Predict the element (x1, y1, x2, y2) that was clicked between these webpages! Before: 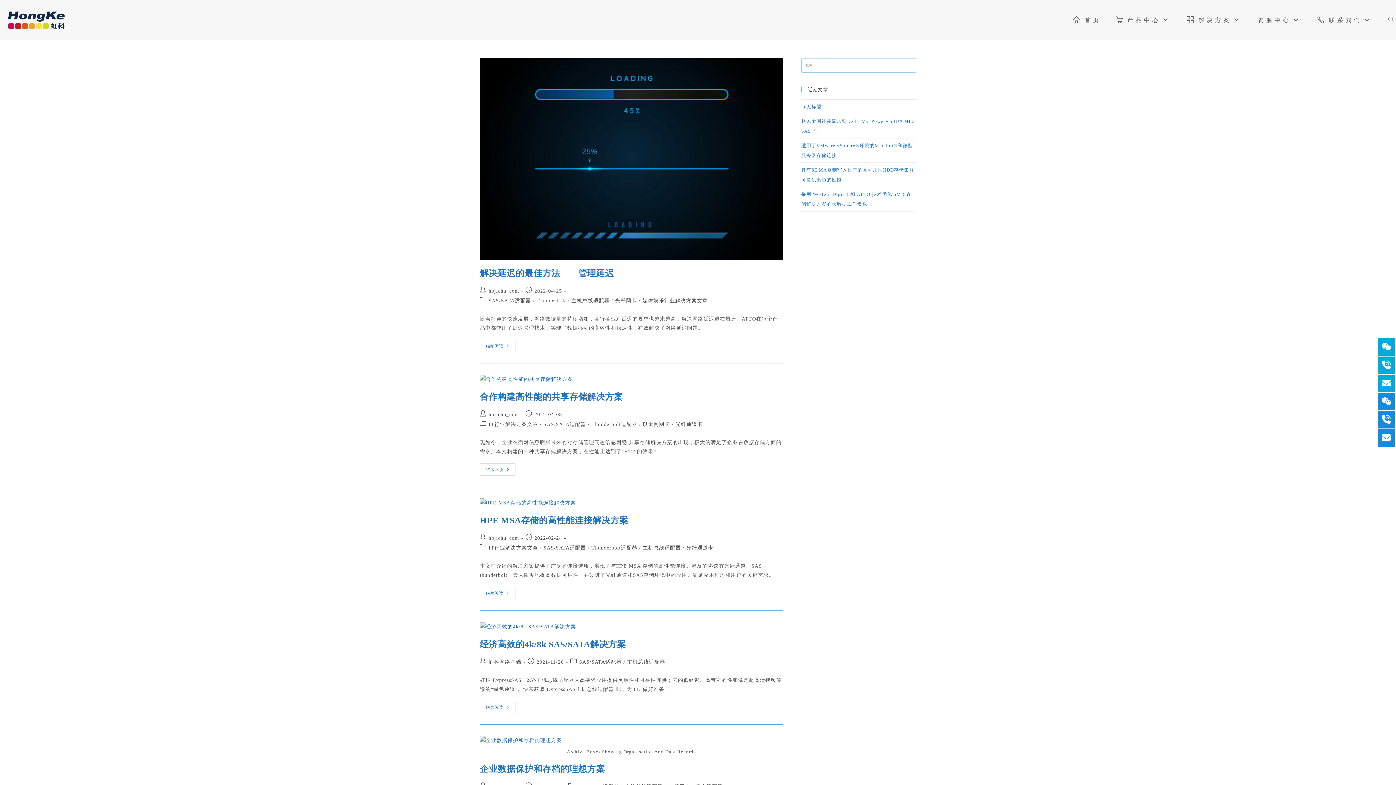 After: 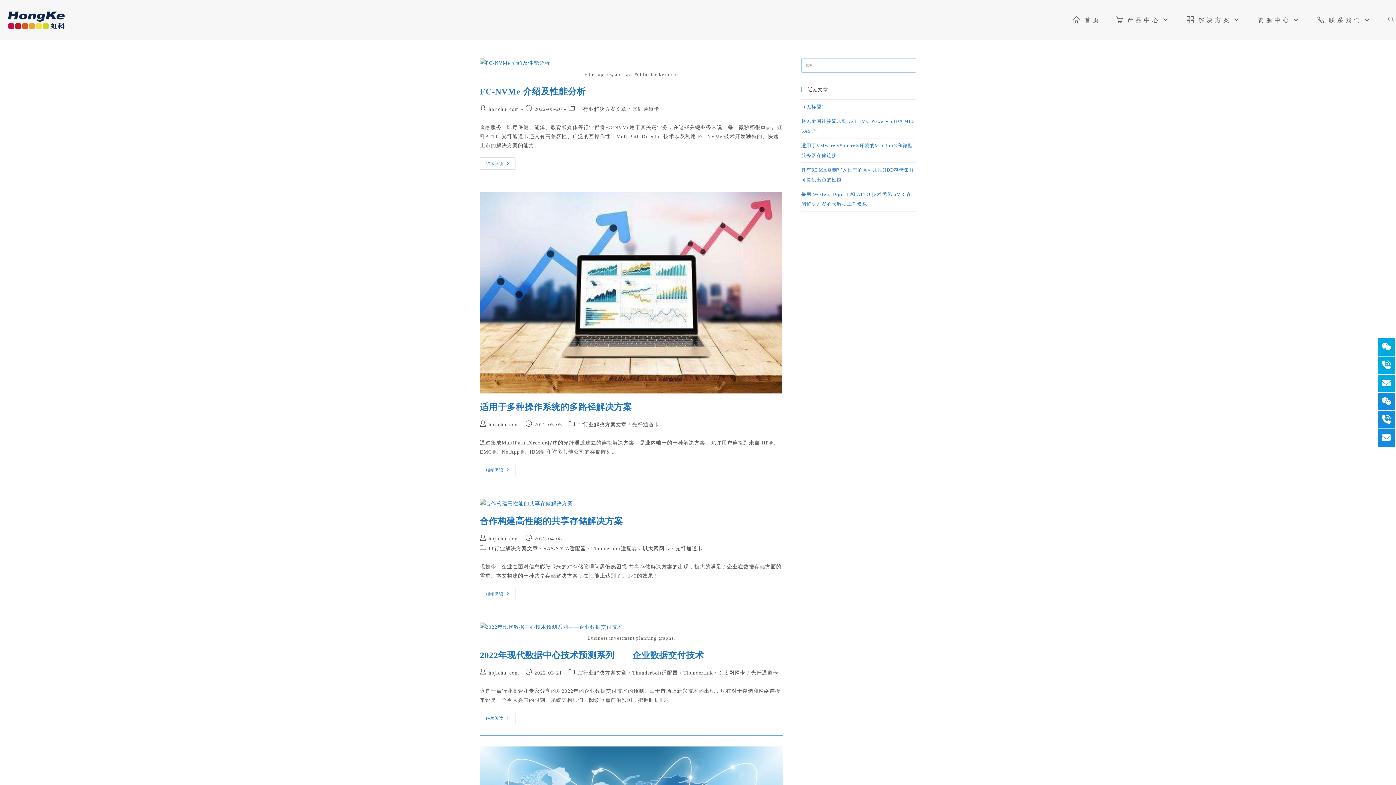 Action: bbox: (675, 421, 702, 427) label: 光纤通道卡